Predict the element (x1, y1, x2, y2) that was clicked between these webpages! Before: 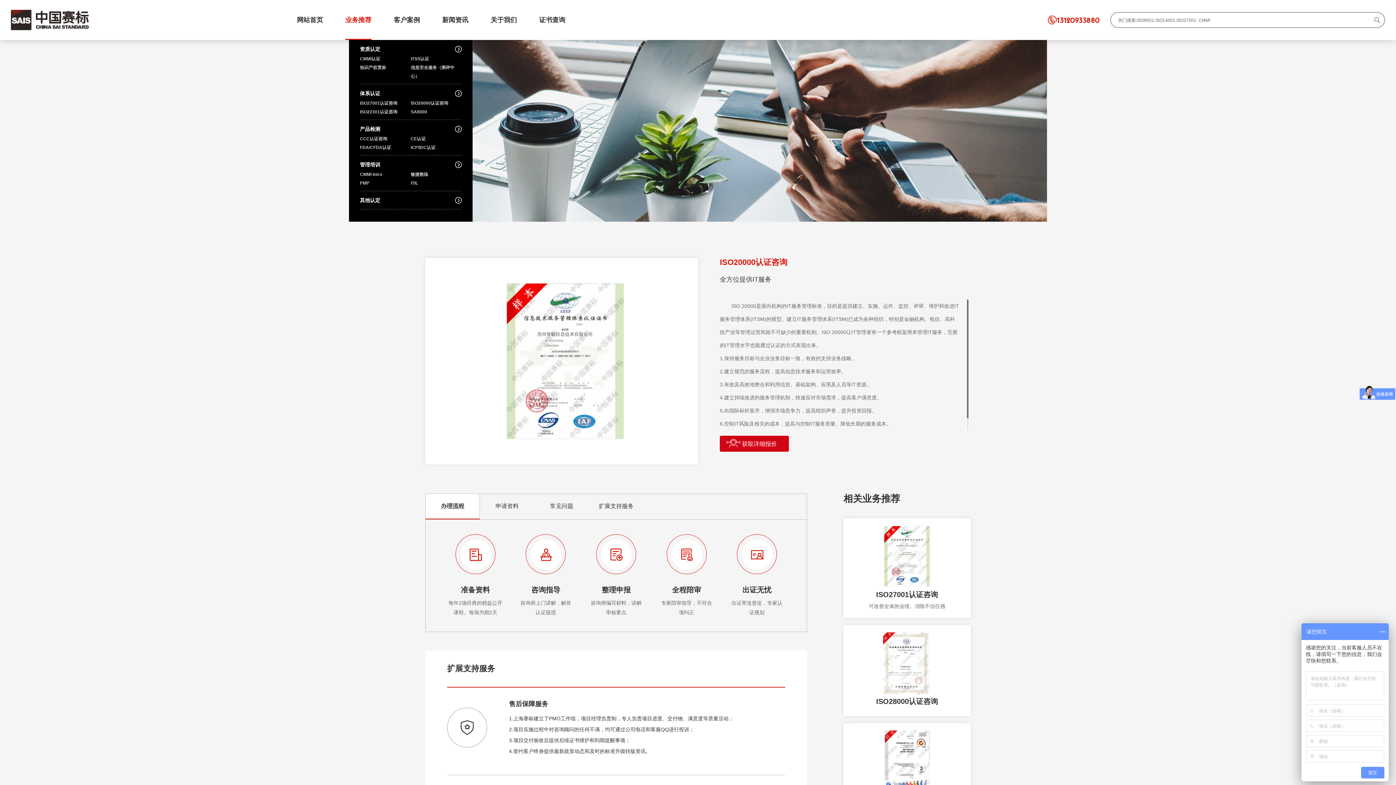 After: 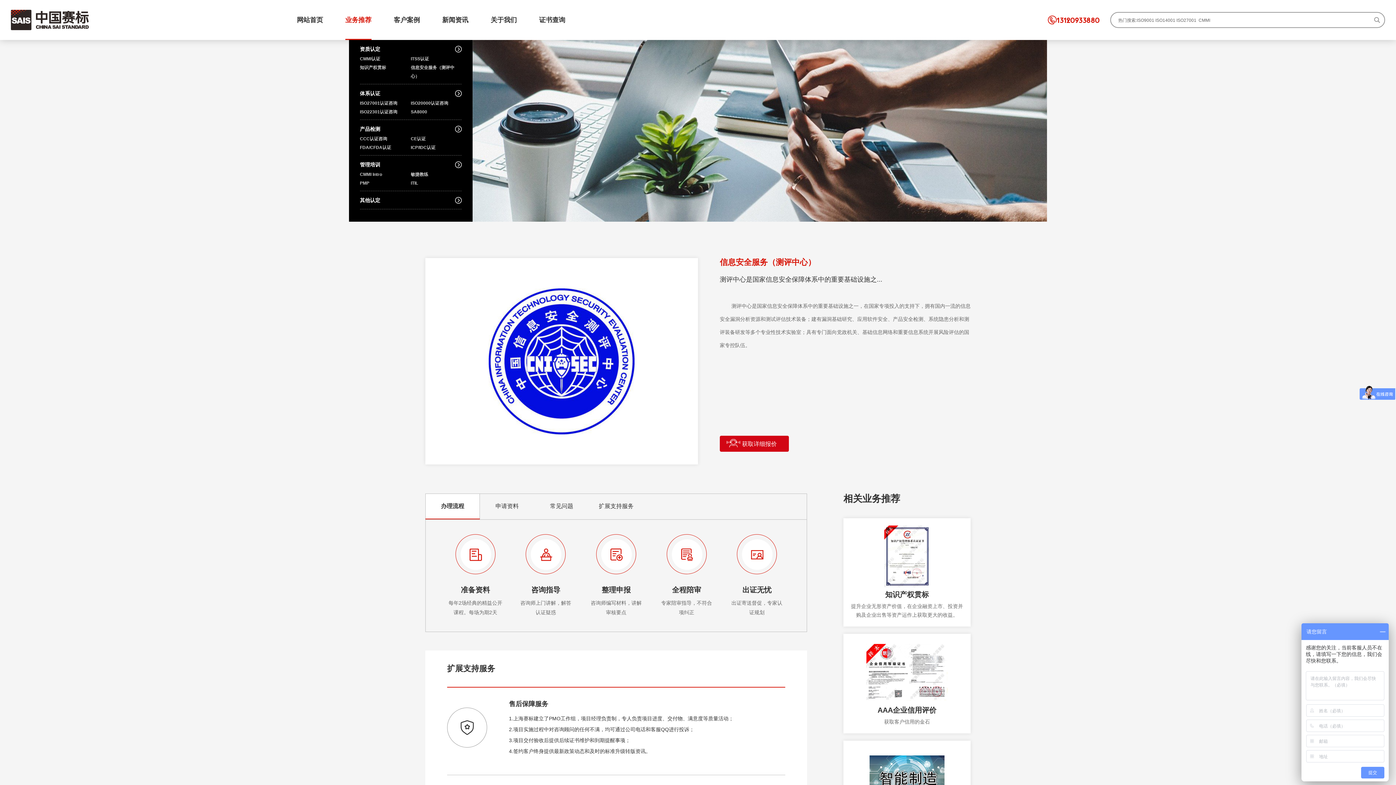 Action: bbox: (410, 63, 461, 80) label: 信息安全服务（测评中心）